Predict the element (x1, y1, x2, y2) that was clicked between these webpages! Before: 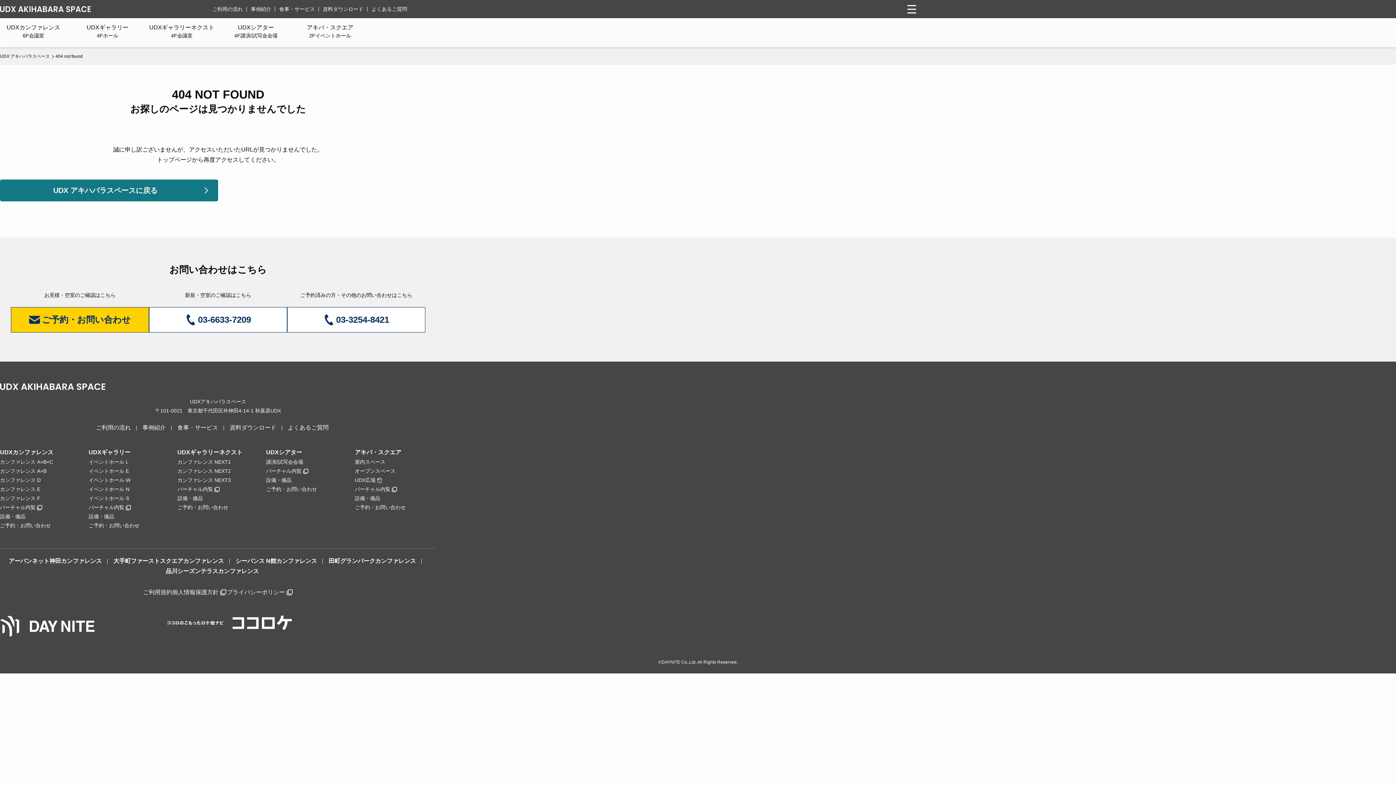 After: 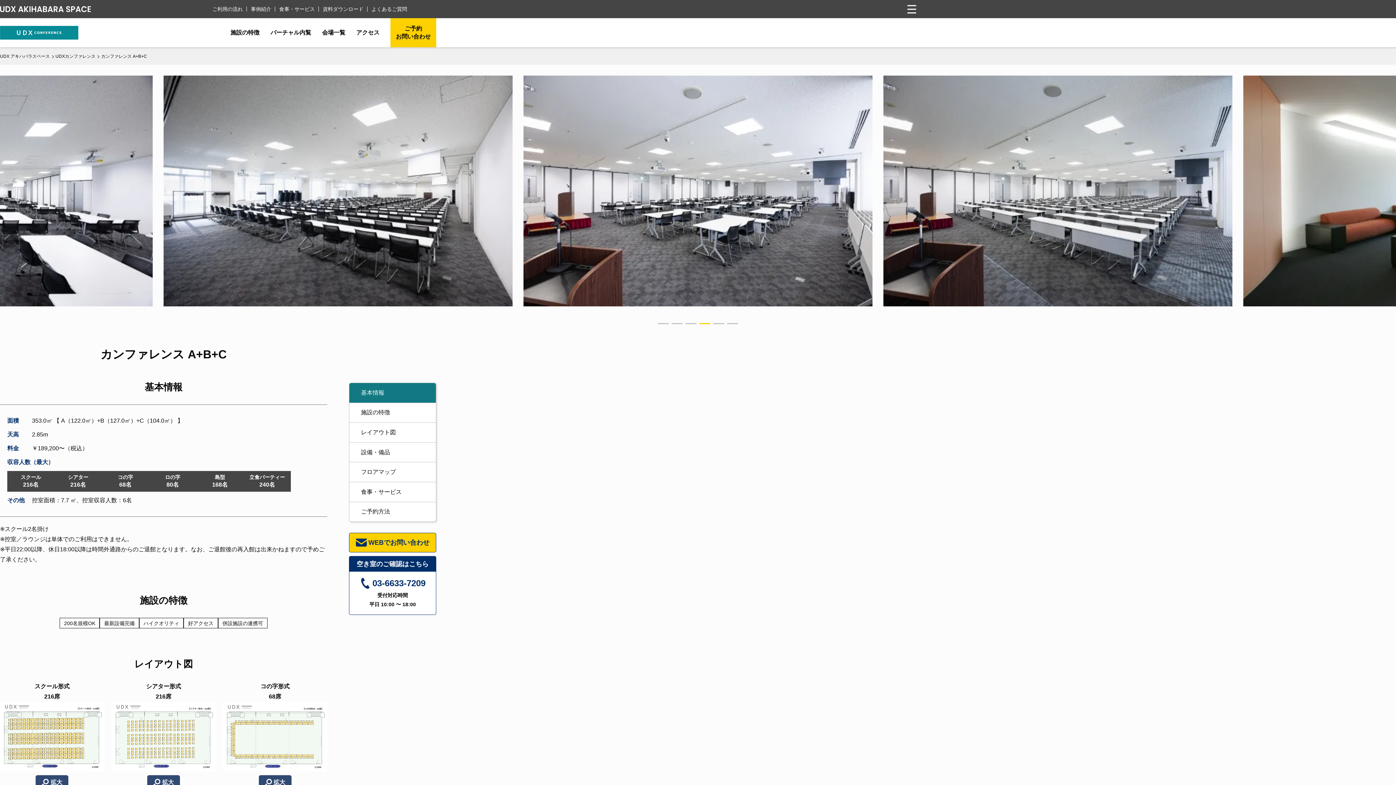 Action: label: カンファレンス A+B+C bbox: (0, 459, 53, 465)